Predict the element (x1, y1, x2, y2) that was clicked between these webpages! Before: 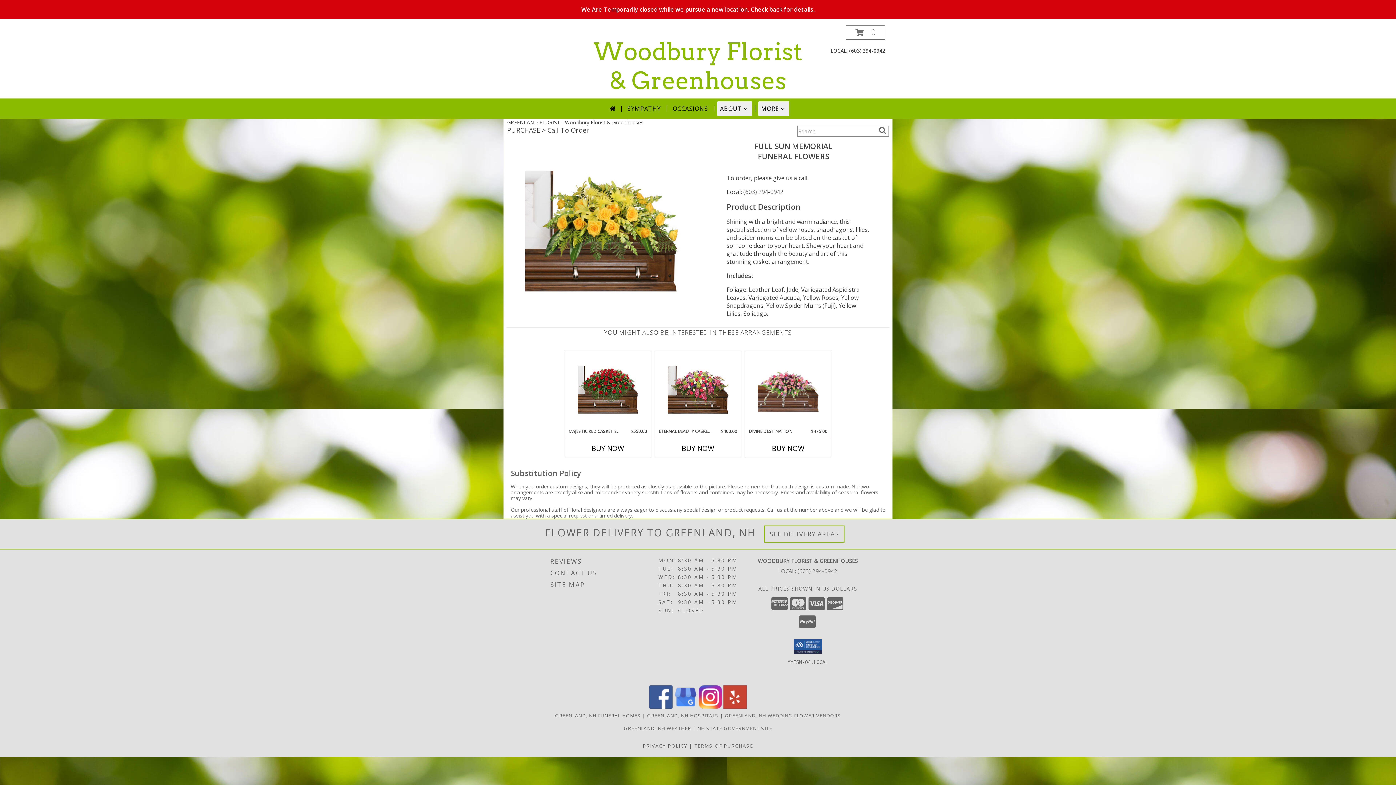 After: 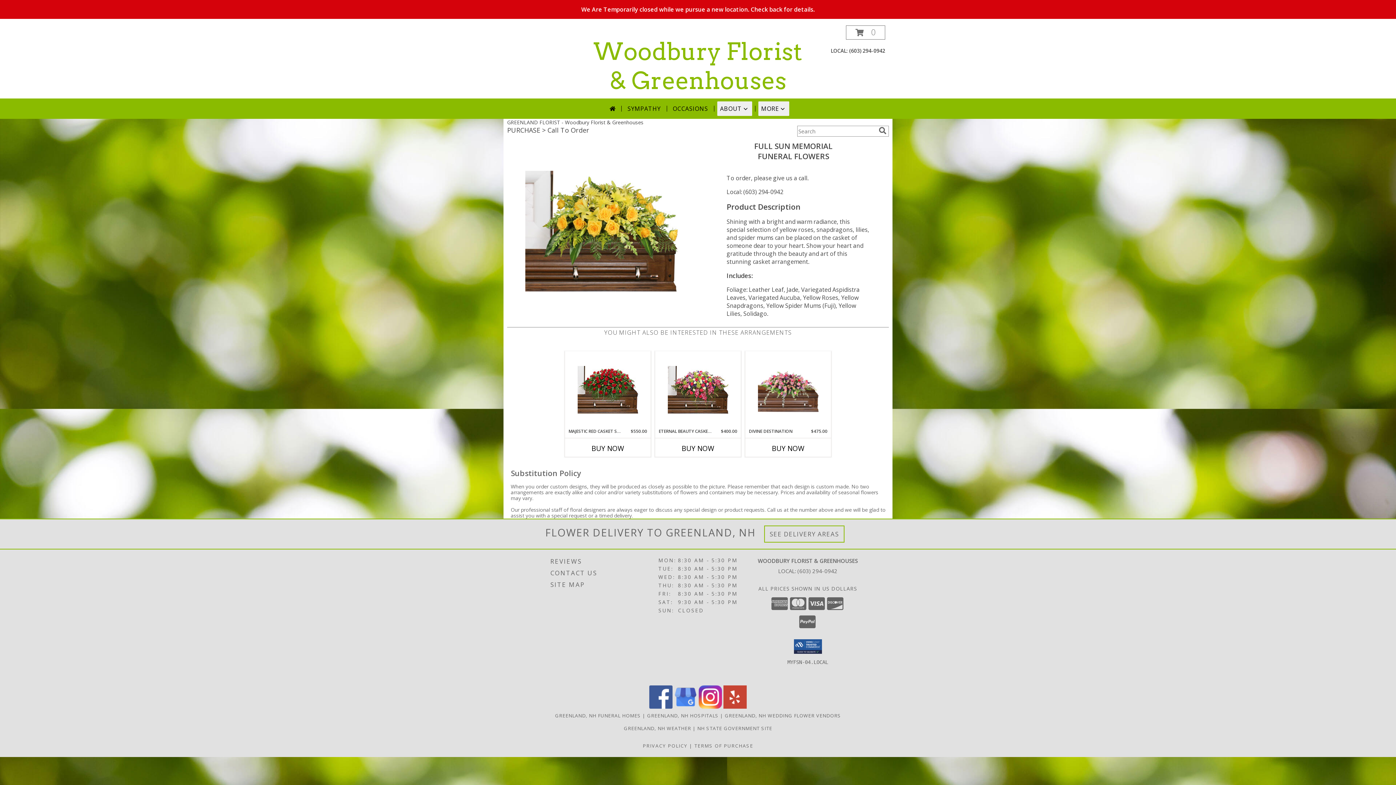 Action: bbox: (723, 703, 746, 710) label: View our Yelp